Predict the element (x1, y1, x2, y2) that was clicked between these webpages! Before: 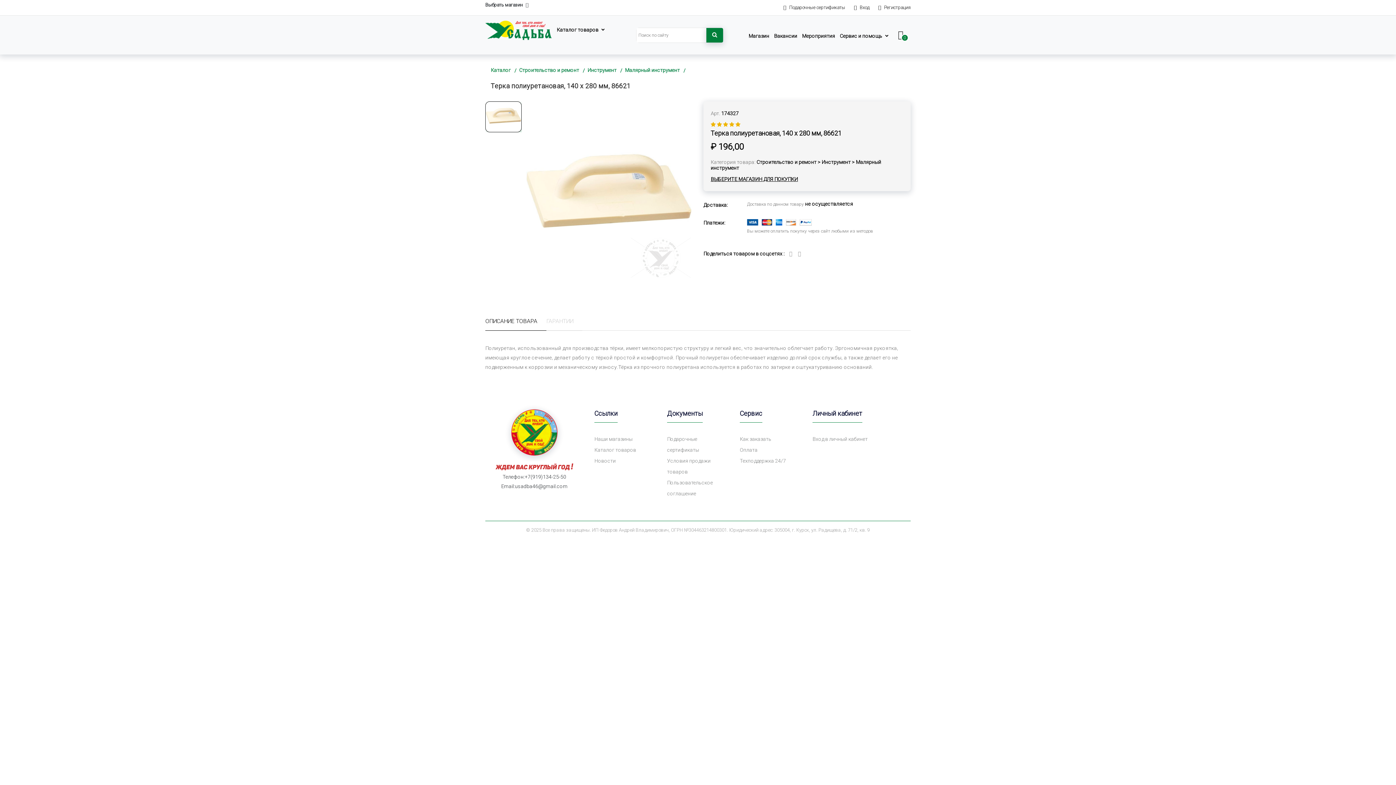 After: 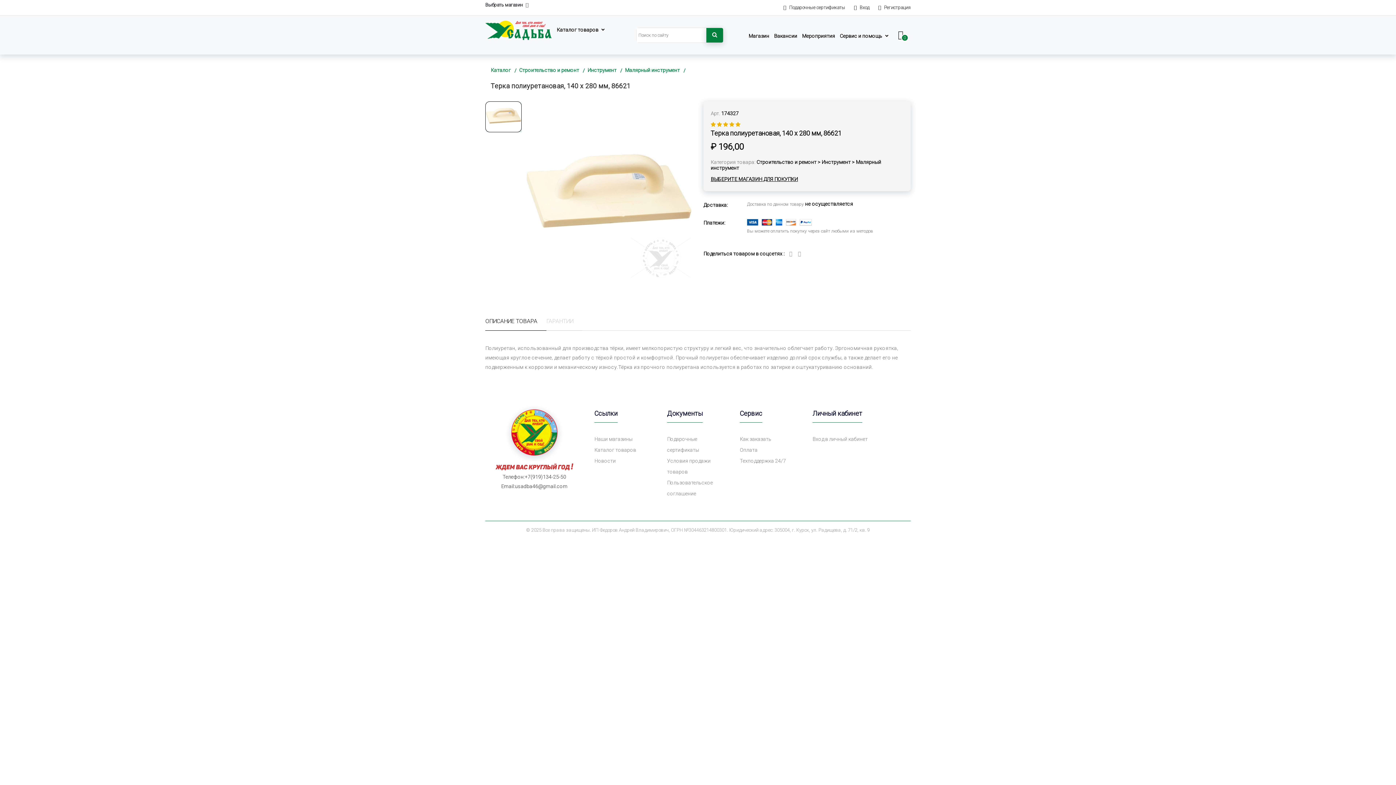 Action: label: ОПИСАНИЕ ТОВАРА bbox: (485, 312, 546, 330)